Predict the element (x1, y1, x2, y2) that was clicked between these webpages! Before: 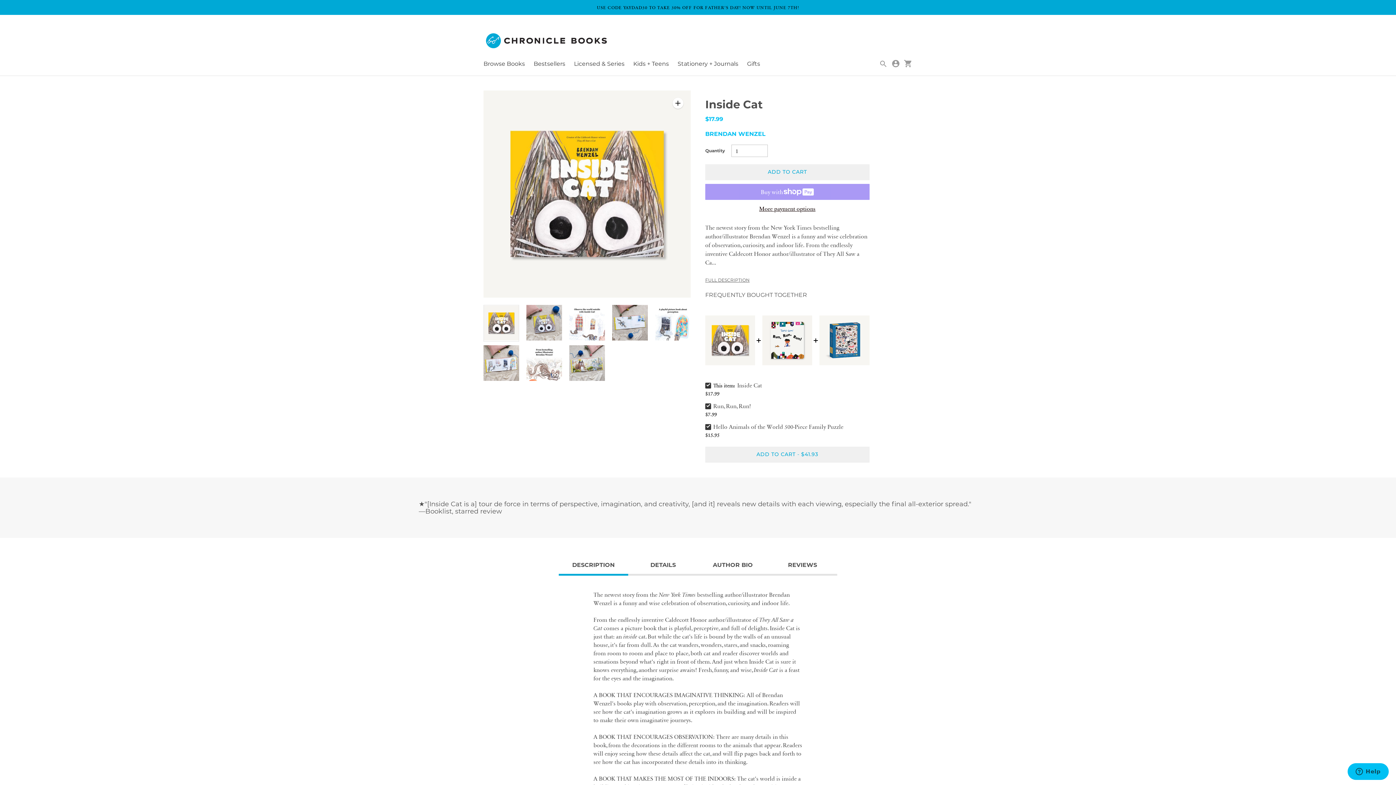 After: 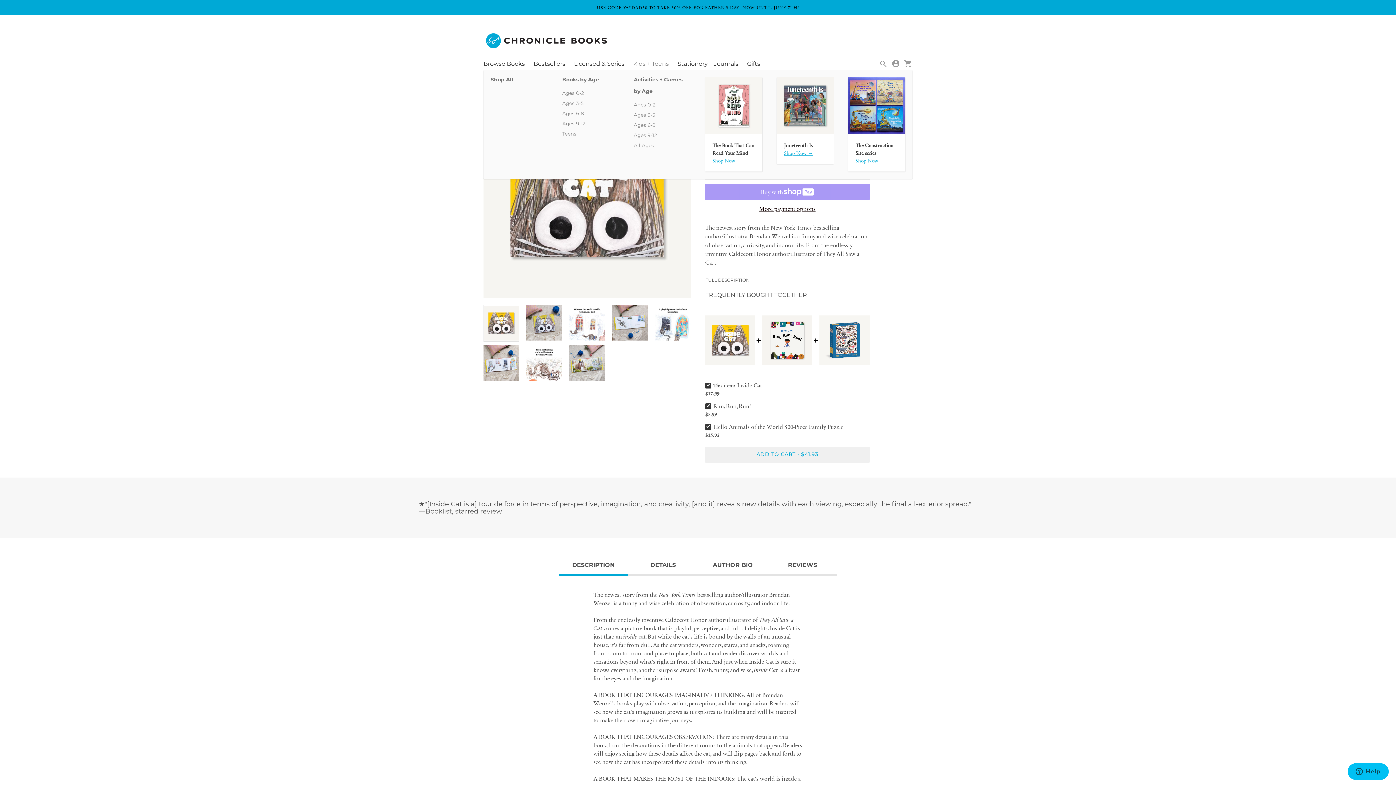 Action: label: Kids + Teens bbox: (633, 59, 669, 68)